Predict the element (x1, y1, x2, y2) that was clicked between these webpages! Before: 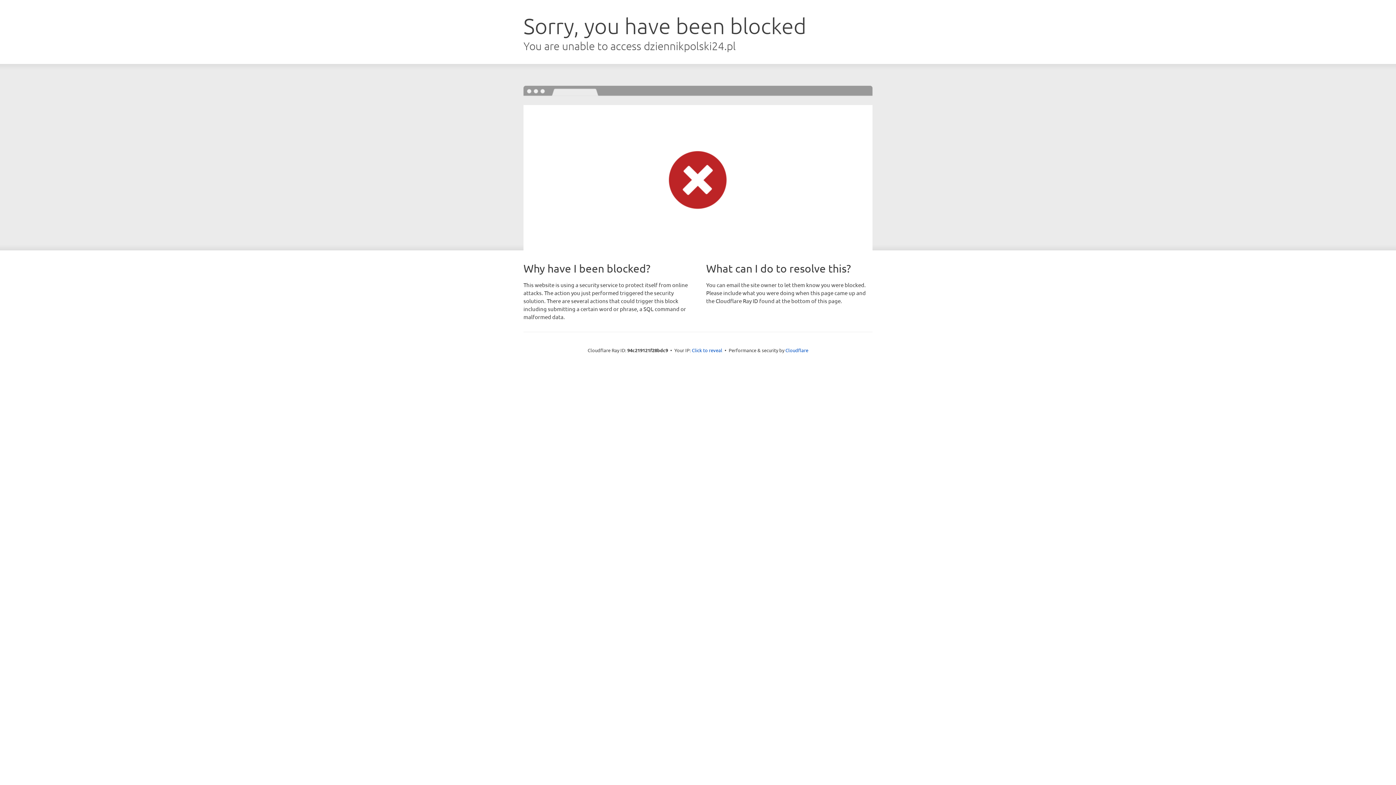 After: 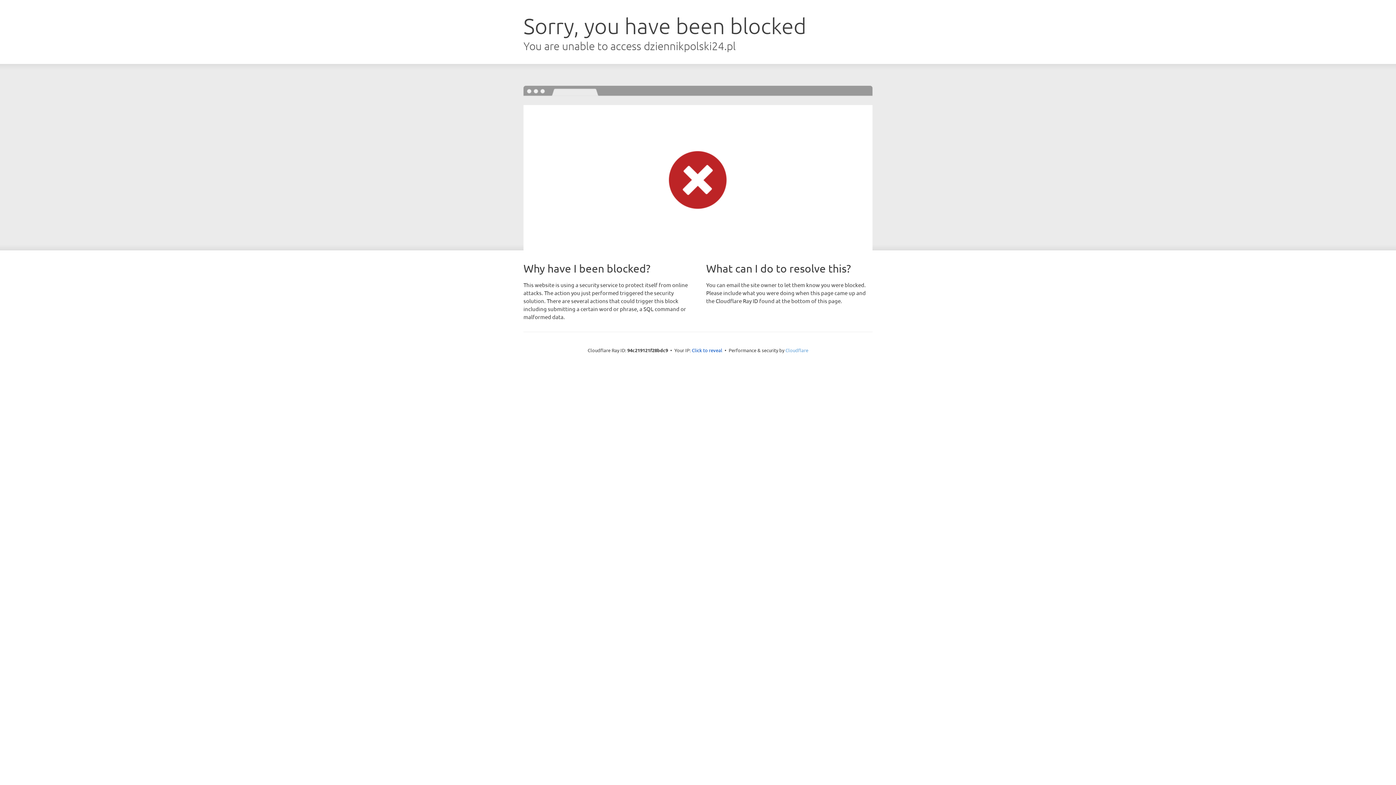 Action: bbox: (785, 347, 808, 353) label: Cloudflare